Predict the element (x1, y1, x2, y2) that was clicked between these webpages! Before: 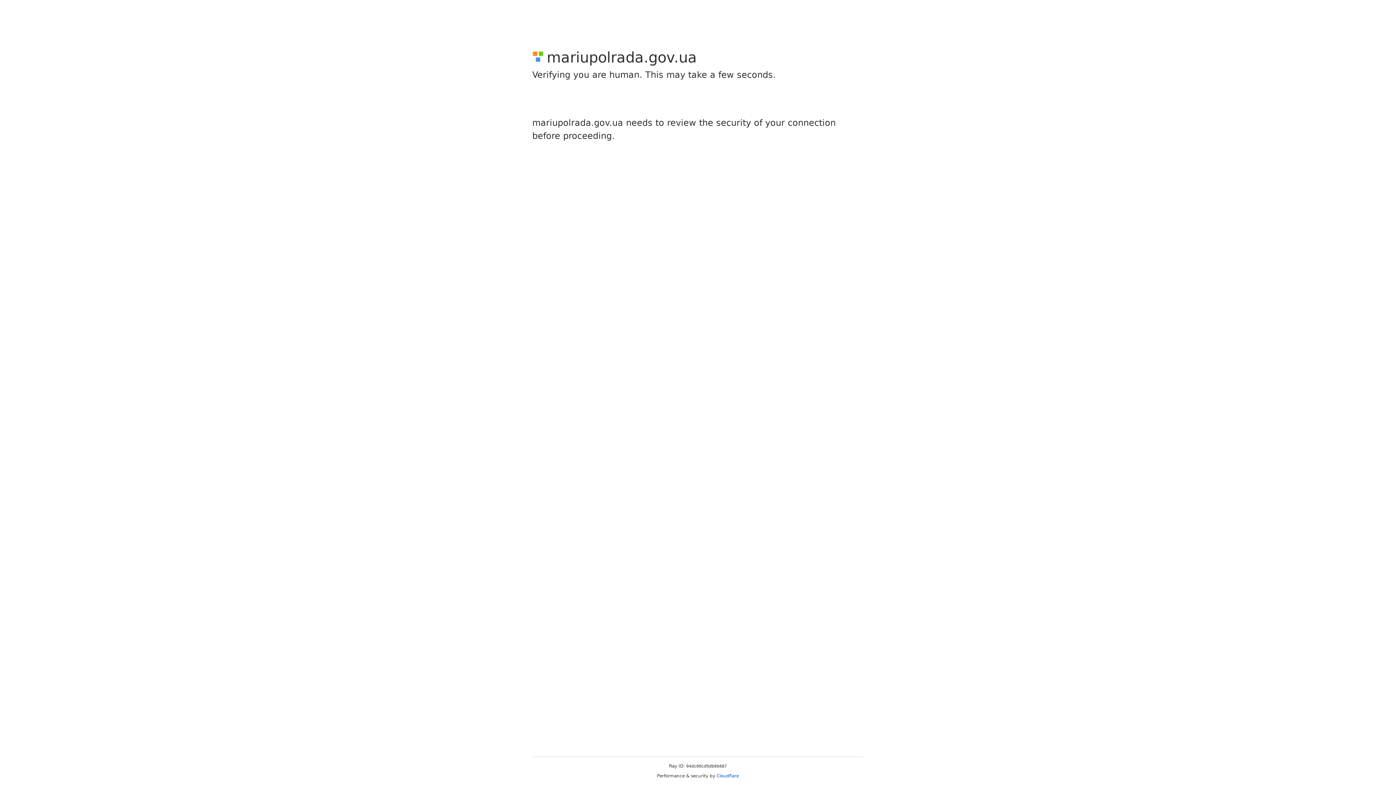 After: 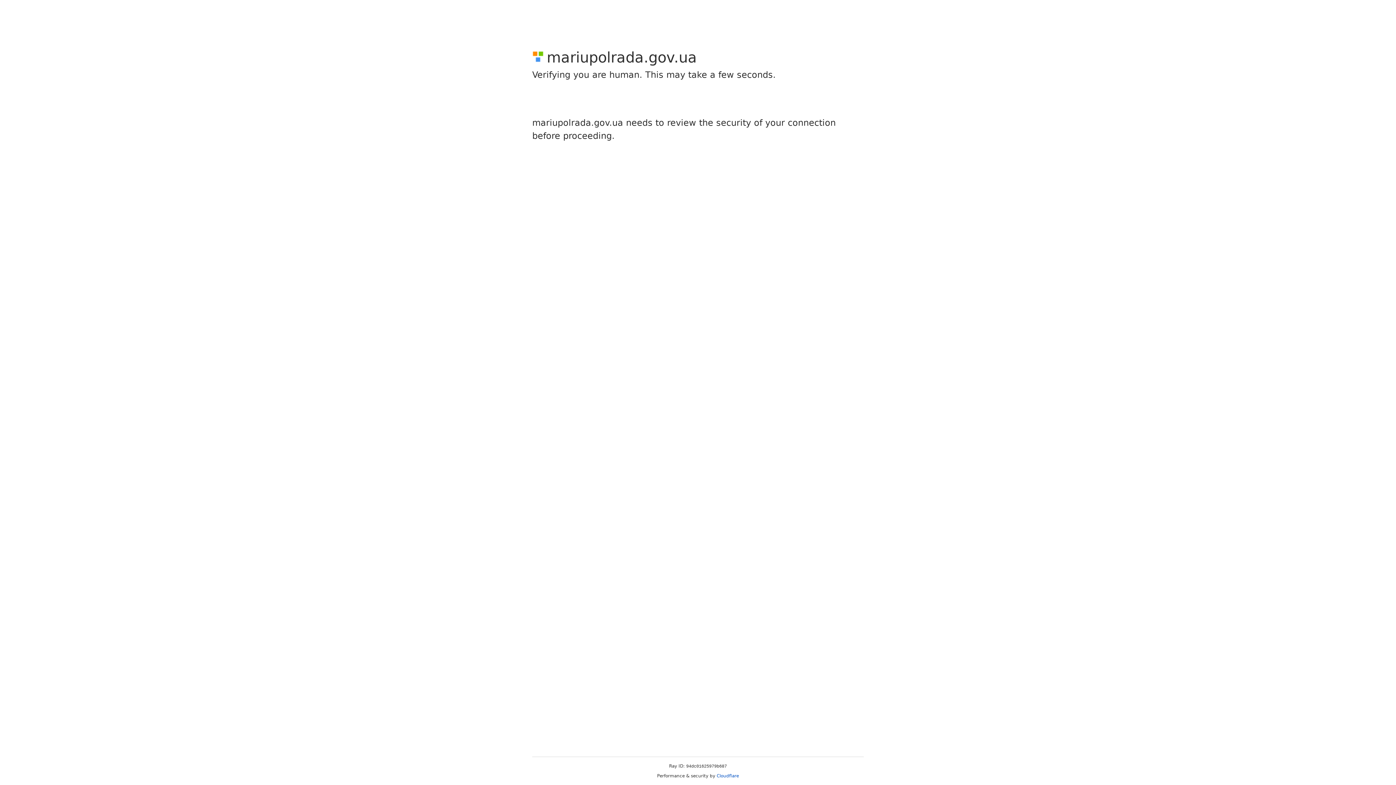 Action: bbox: (716, 773, 739, 778) label: Cloudflare